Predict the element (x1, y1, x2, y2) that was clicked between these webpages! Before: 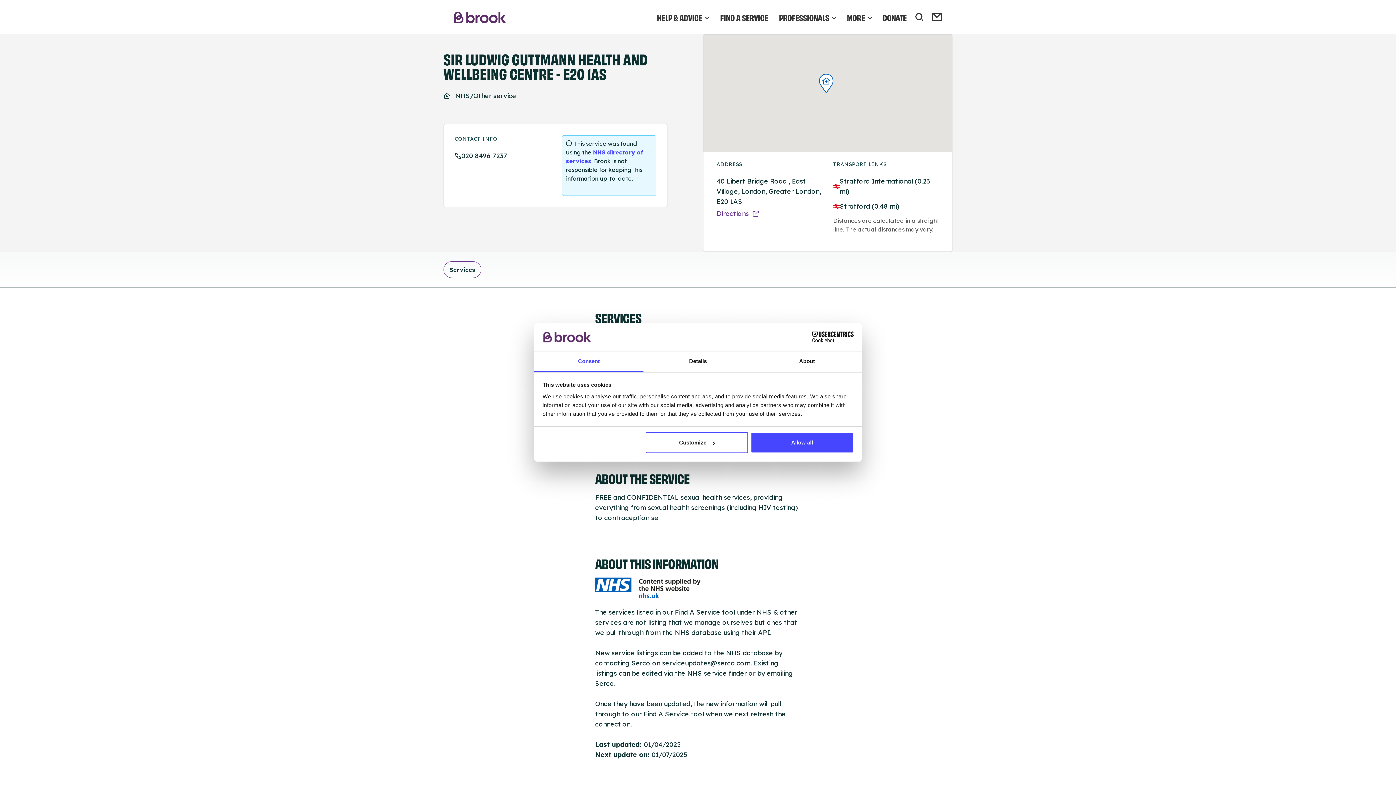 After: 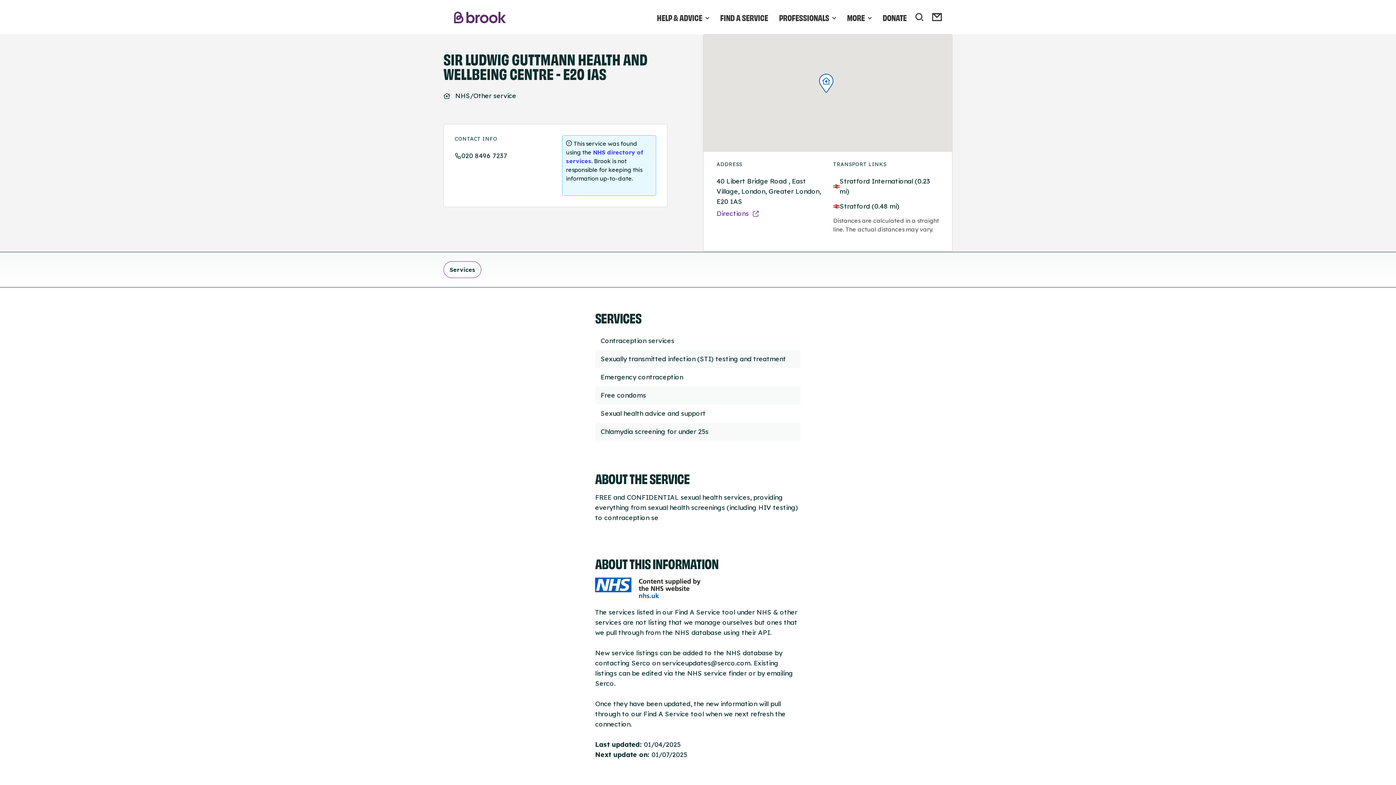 Action: label: Allow all bbox: (751, 432, 853, 453)